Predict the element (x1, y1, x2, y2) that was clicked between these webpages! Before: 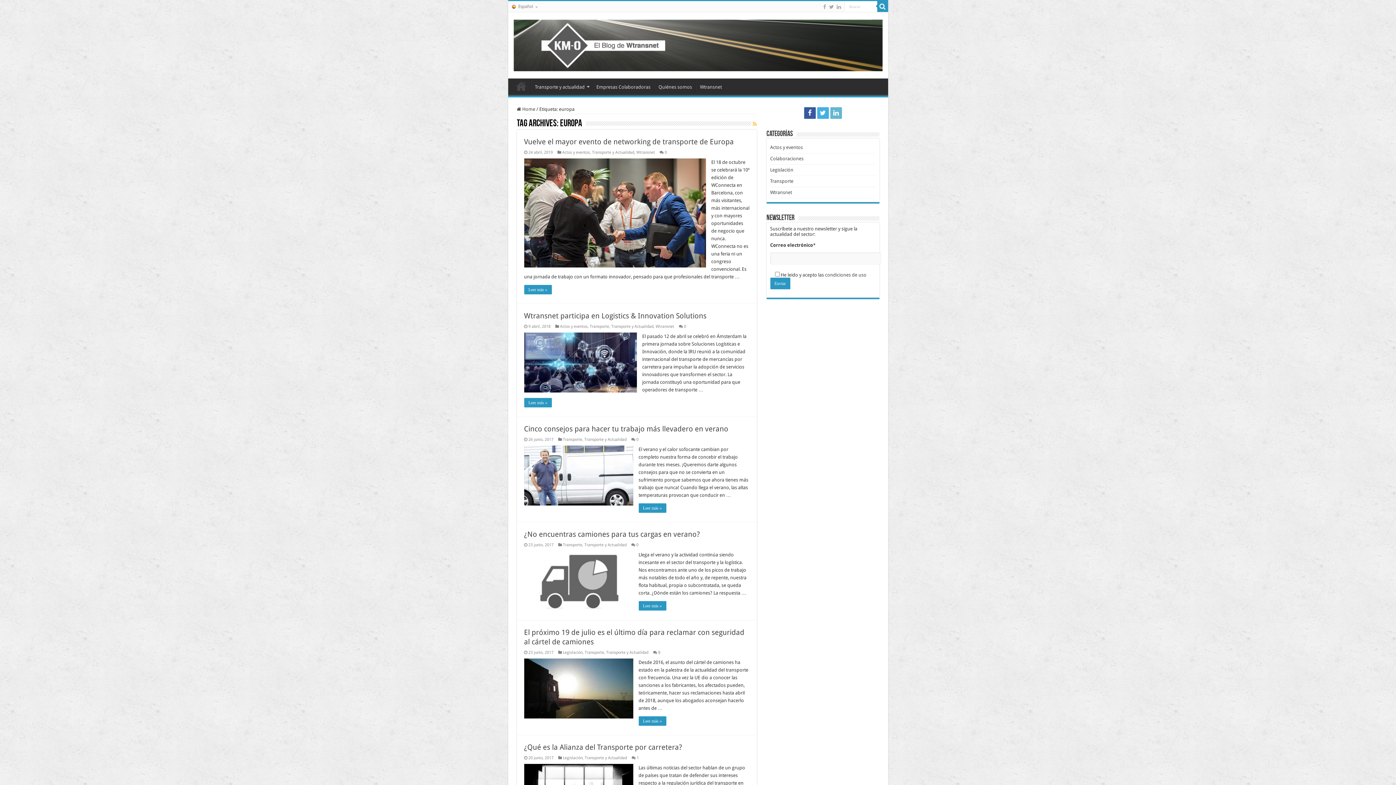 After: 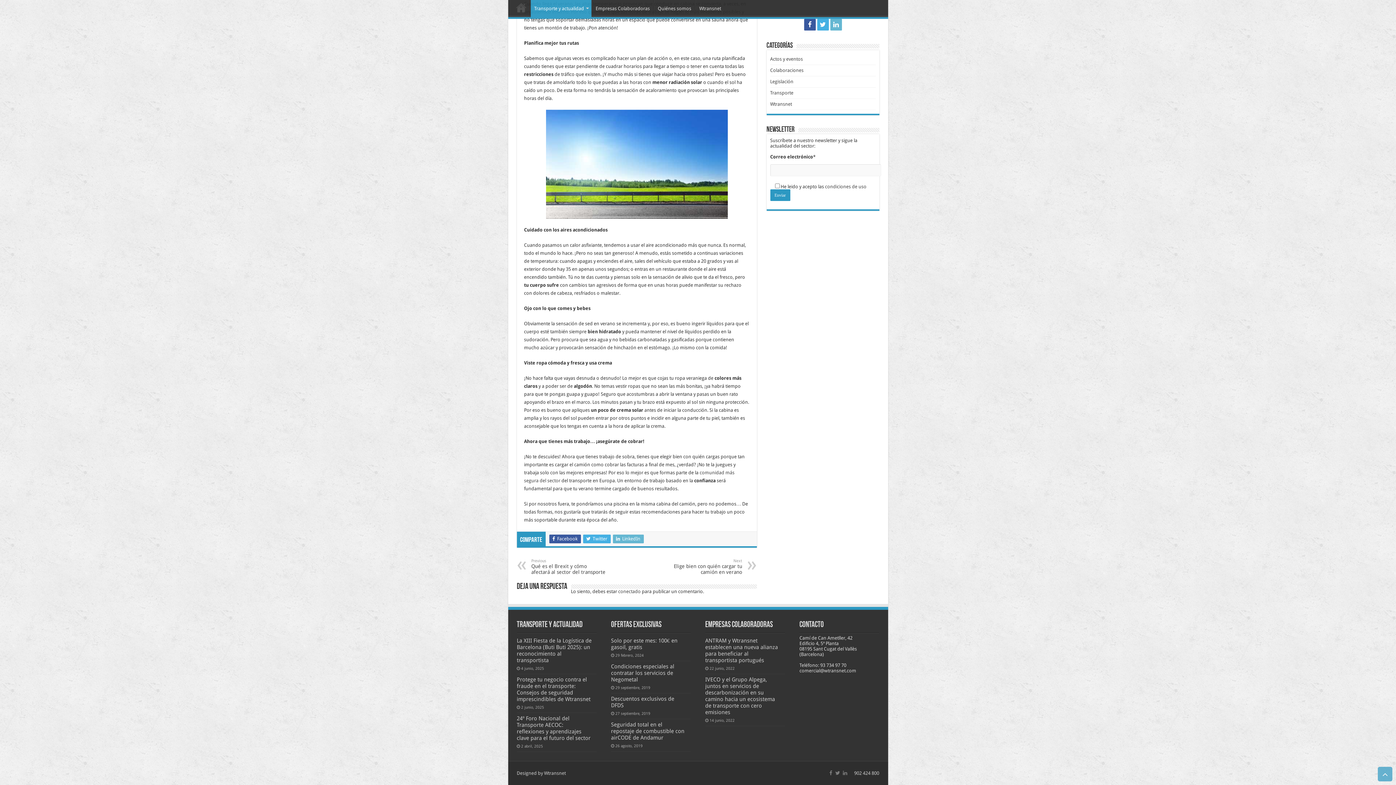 Action: label: 0 bbox: (636, 437, 638, 442)